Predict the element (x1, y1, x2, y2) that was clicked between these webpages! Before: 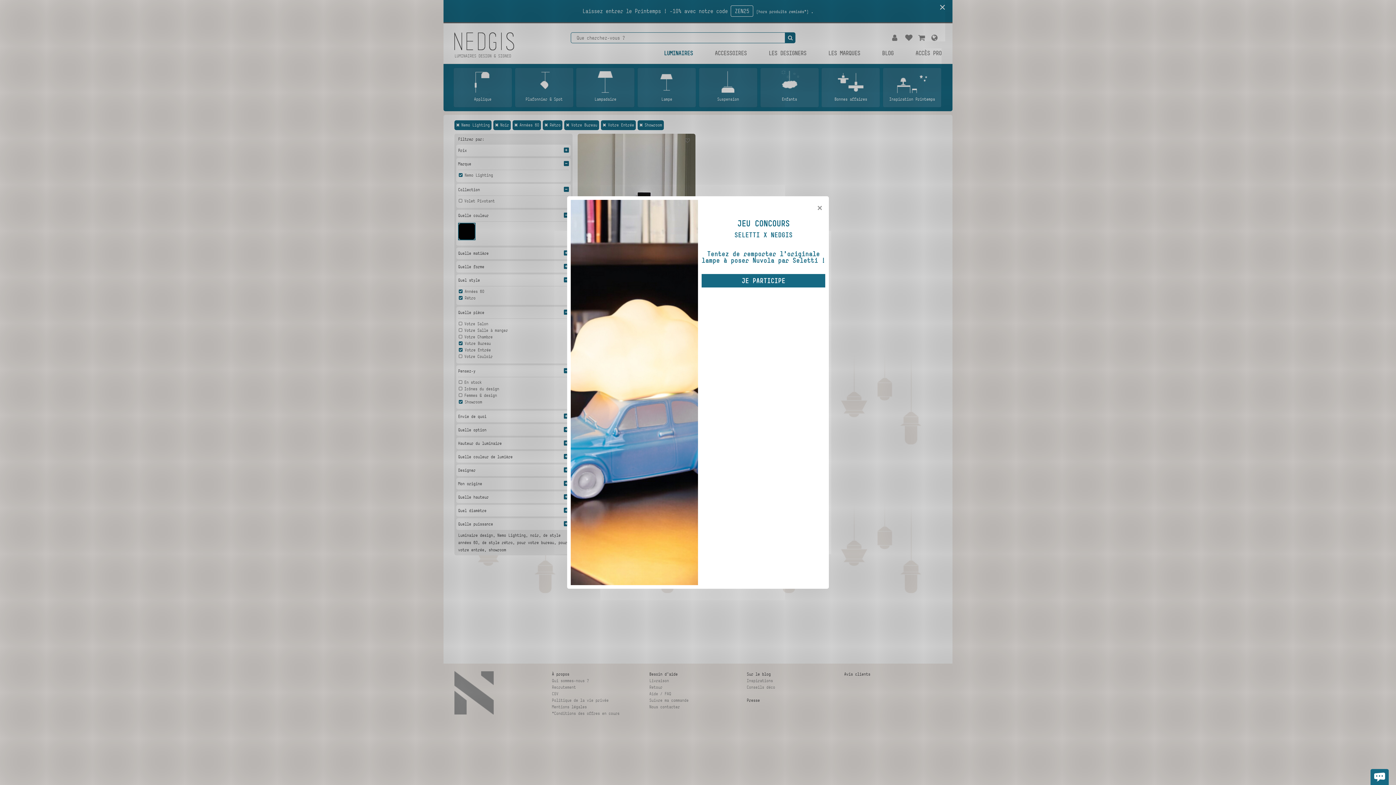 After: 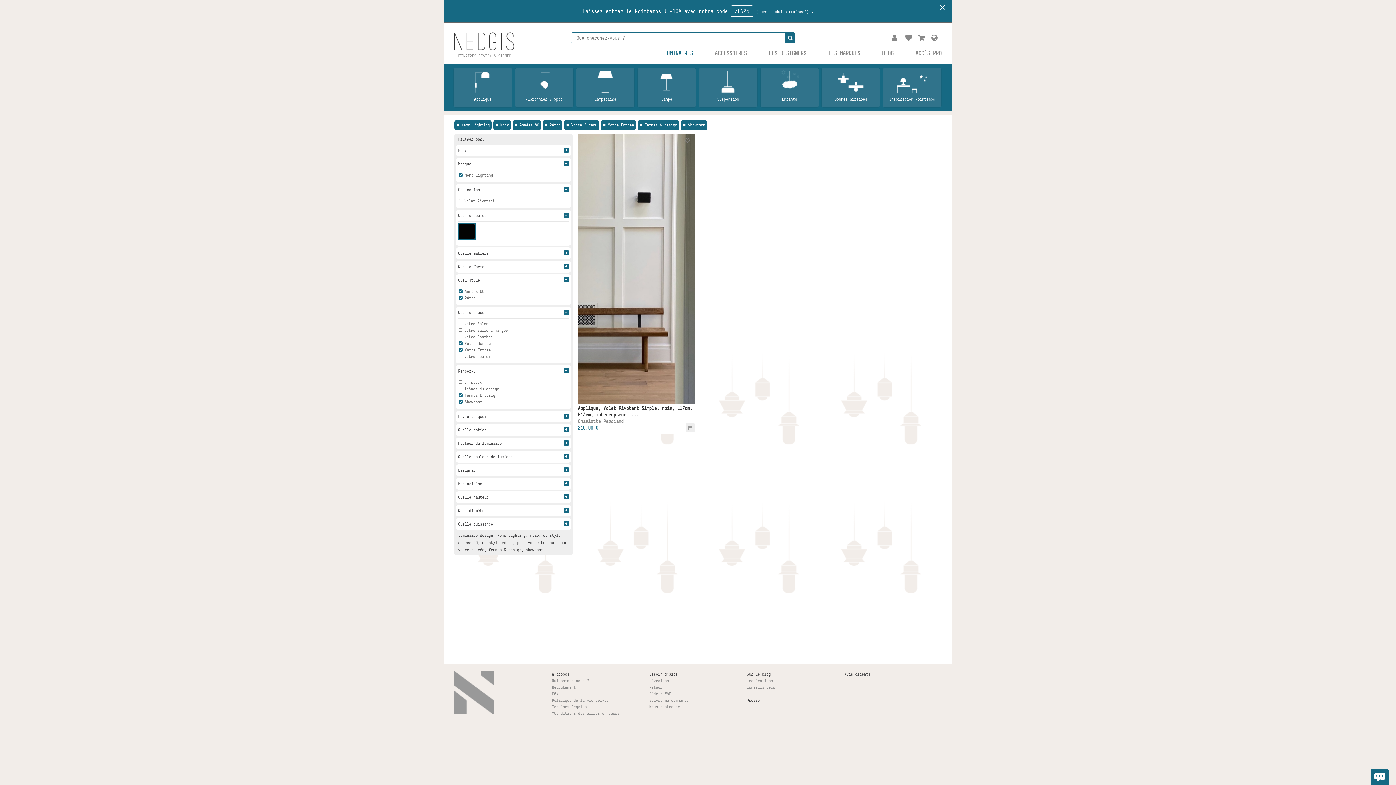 Action: bbox: (458, 392, 568, 398) label:  Femmes & design